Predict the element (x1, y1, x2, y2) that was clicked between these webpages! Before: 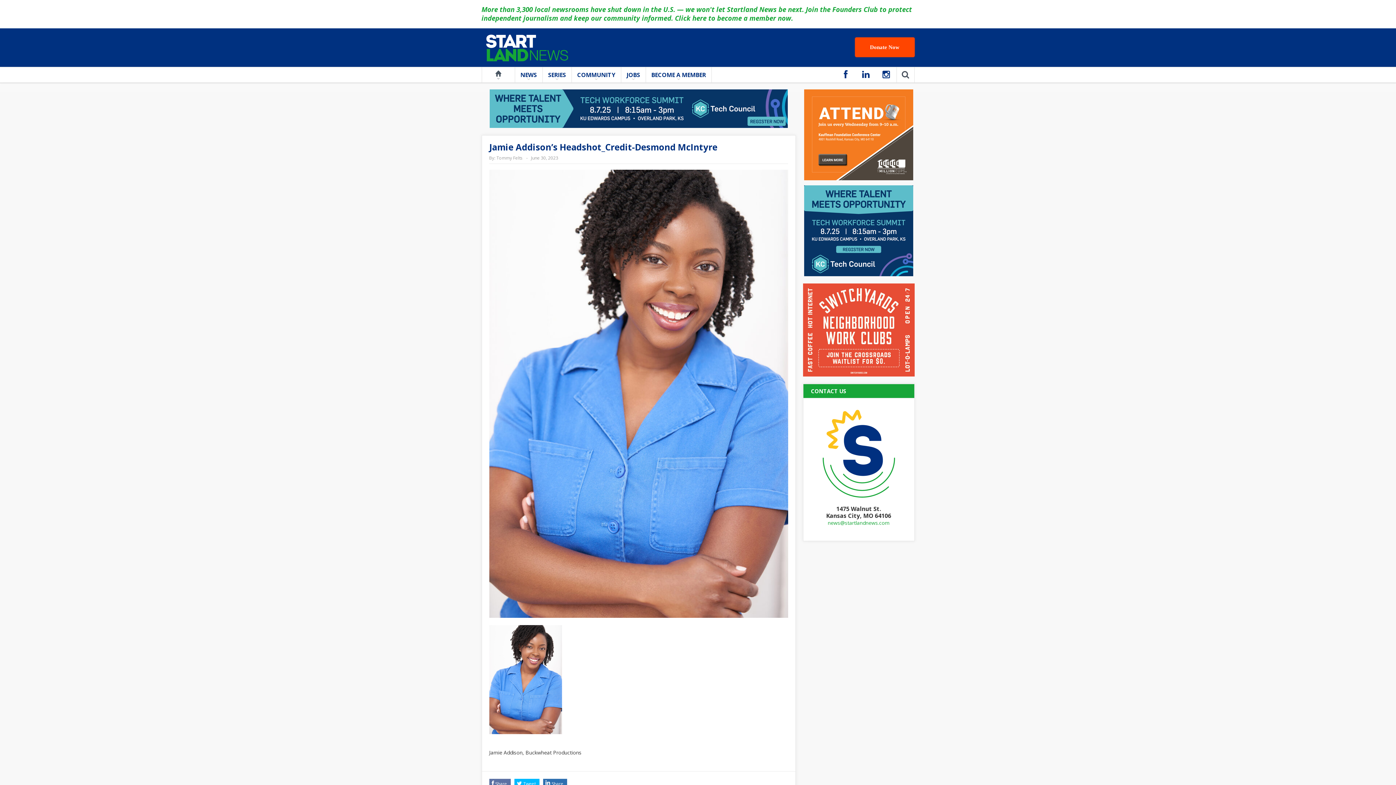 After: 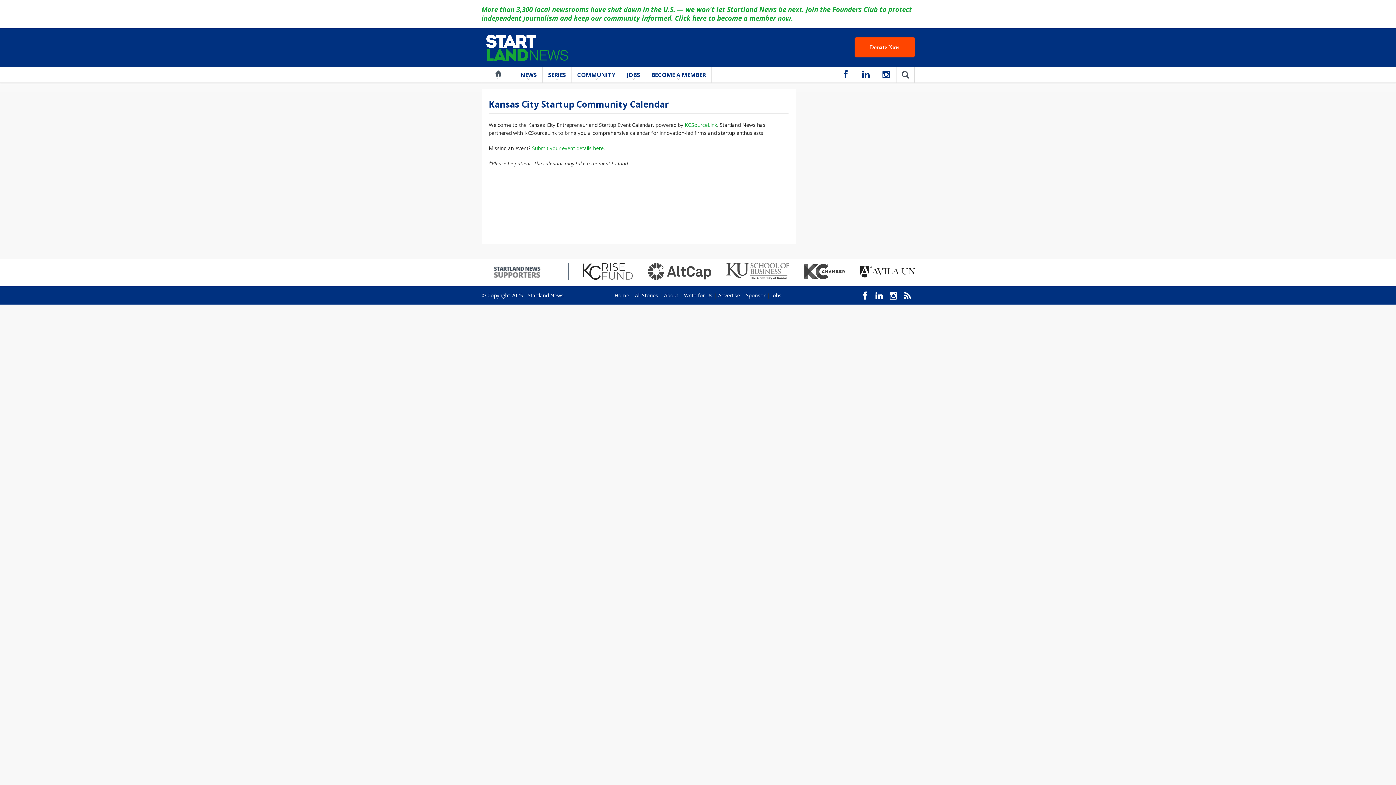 Action: label: COMMUNITY bbox: (571, 67, 620, 82)